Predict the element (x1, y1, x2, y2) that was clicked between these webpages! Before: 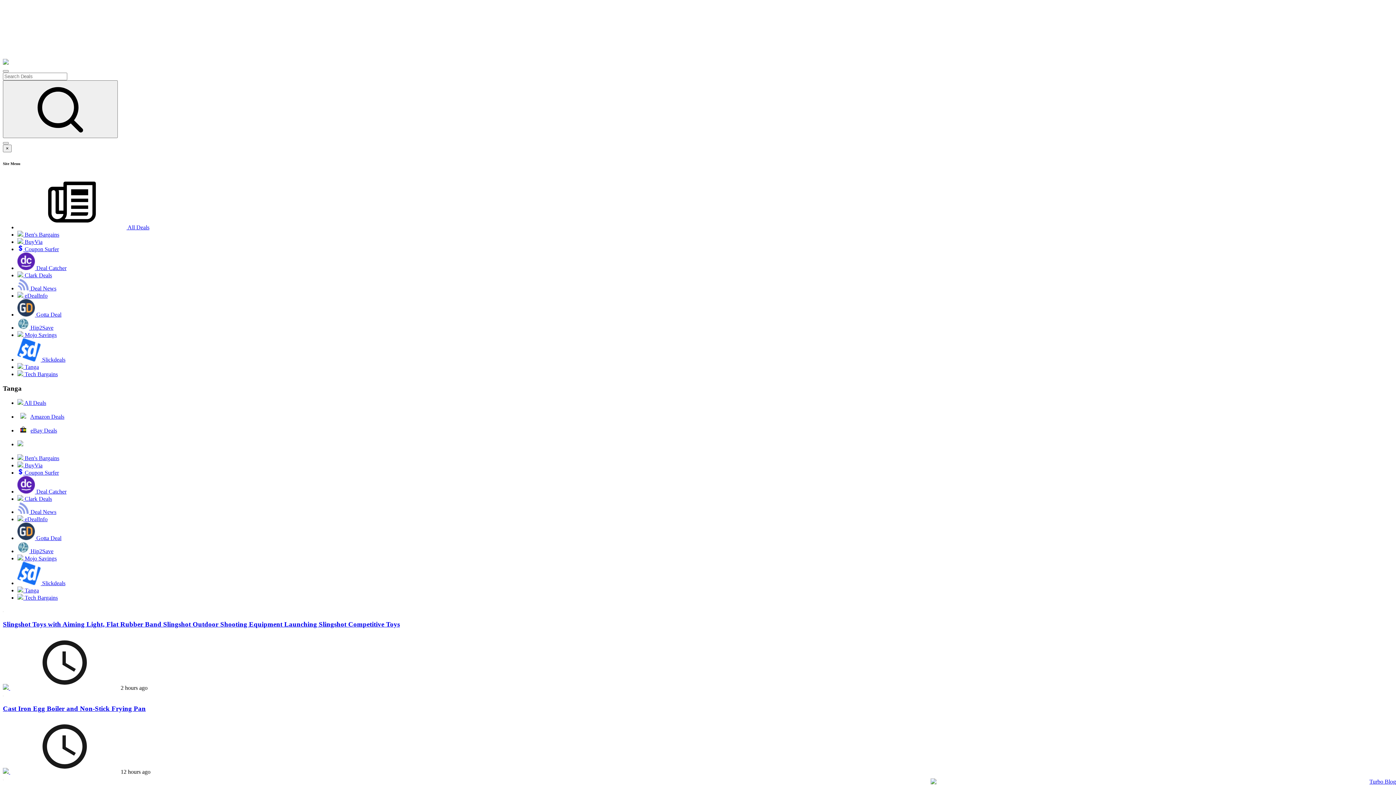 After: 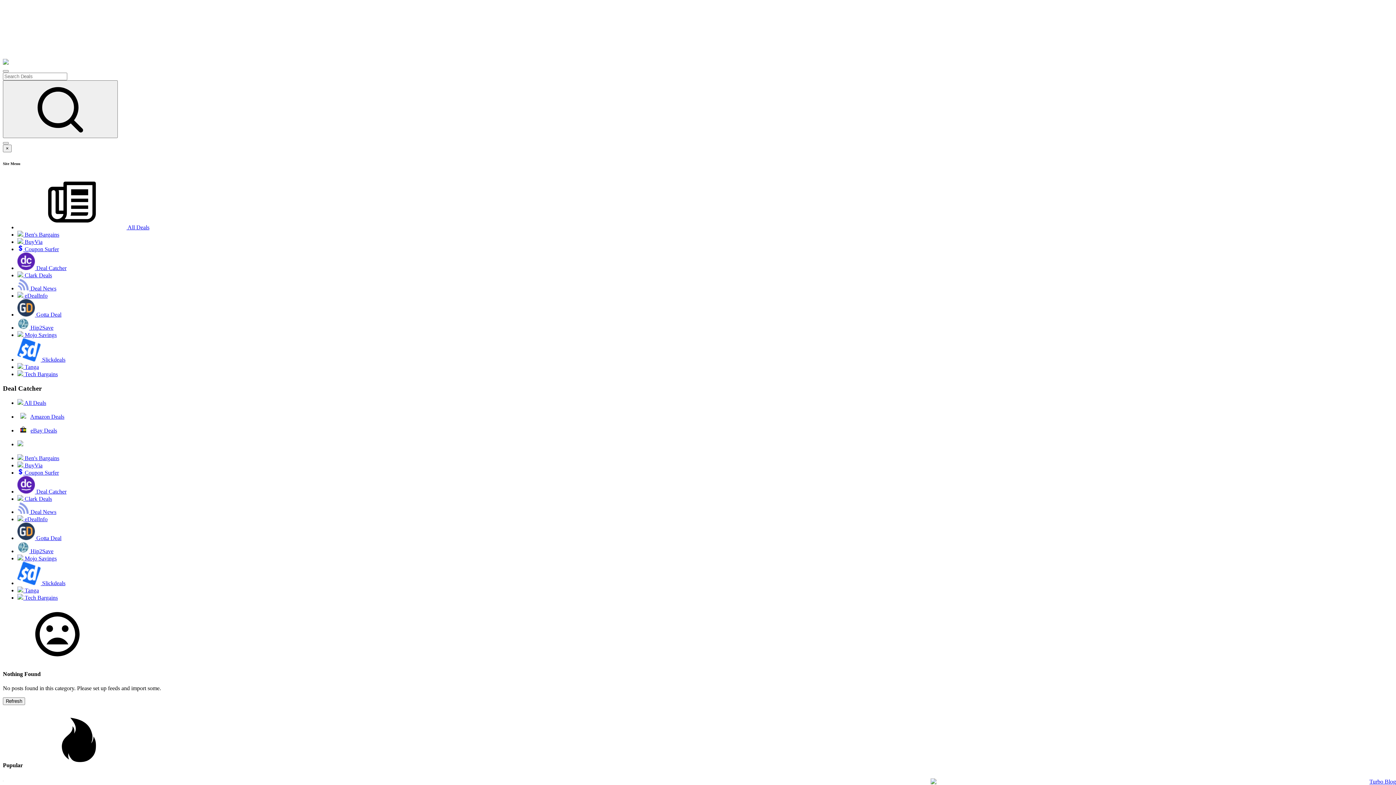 Action: bbox: (17, 488, 66, 495) label:  Deal Catcher